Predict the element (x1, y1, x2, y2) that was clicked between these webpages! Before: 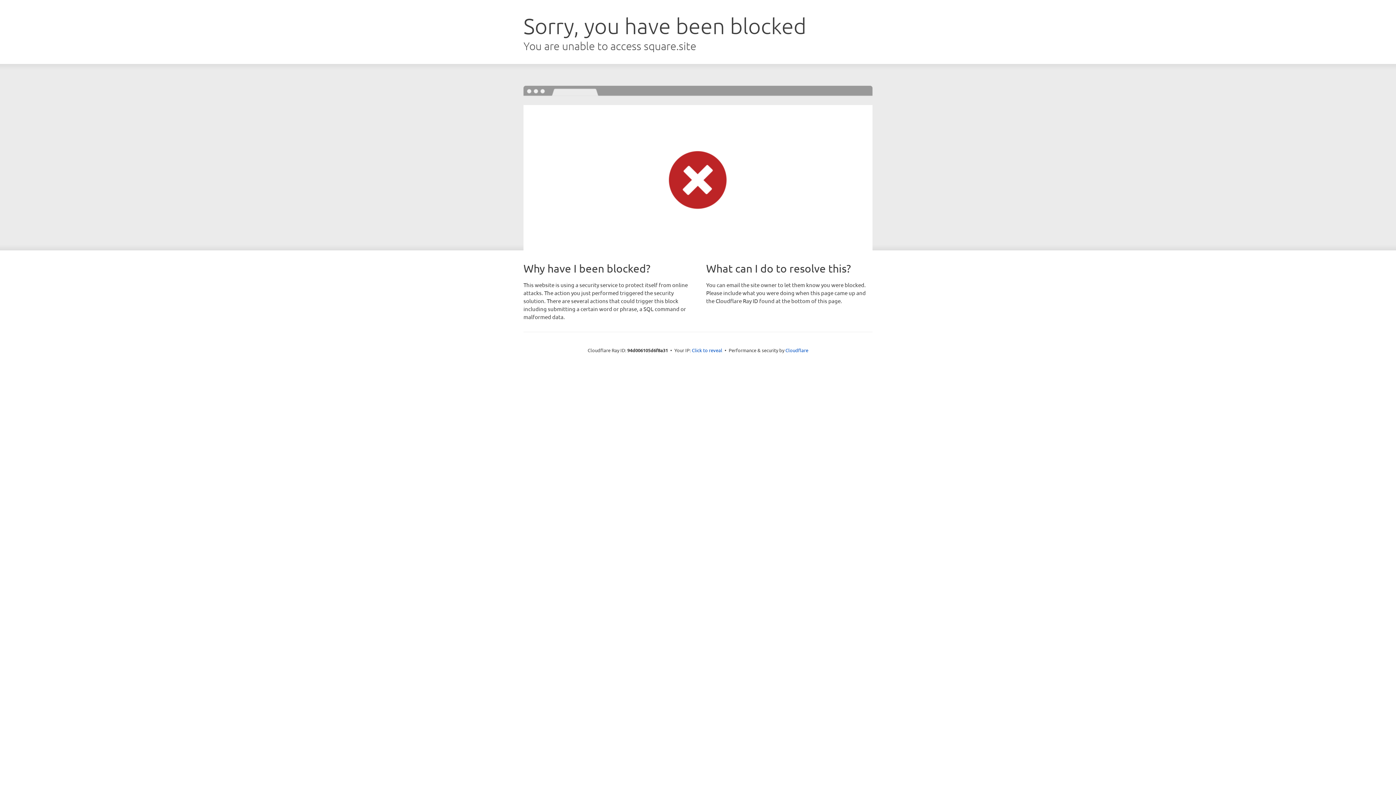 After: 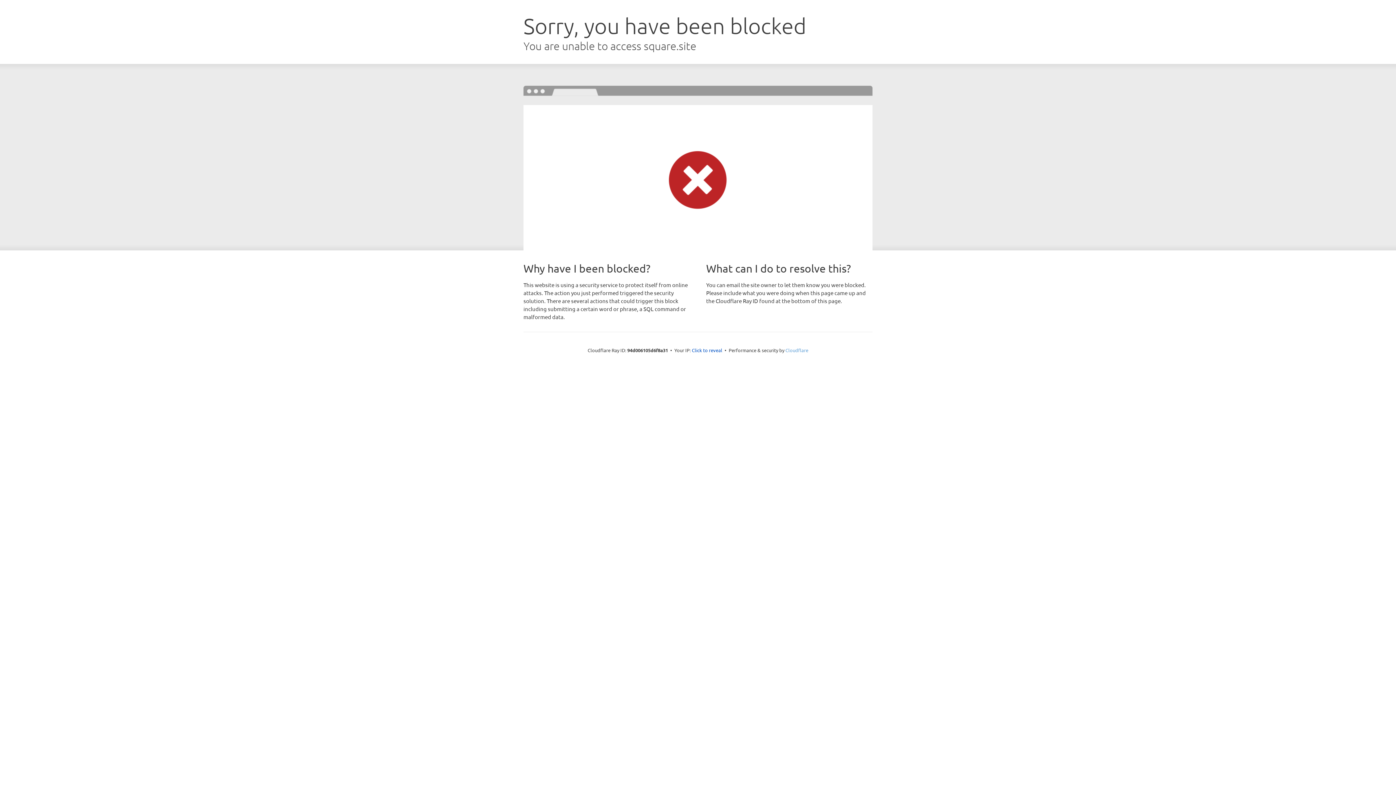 Action: bbox: (785, 347, 808, 353) label: Cloudflare